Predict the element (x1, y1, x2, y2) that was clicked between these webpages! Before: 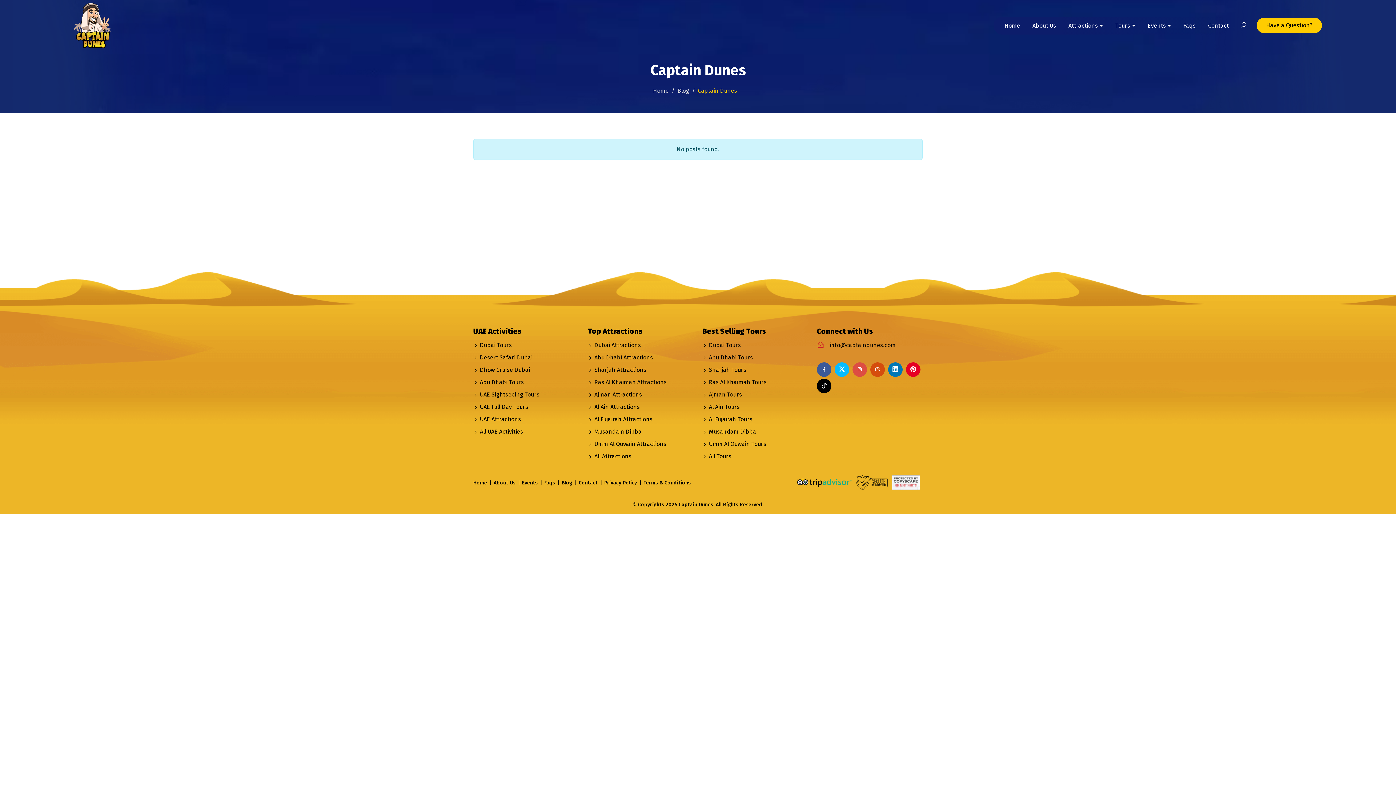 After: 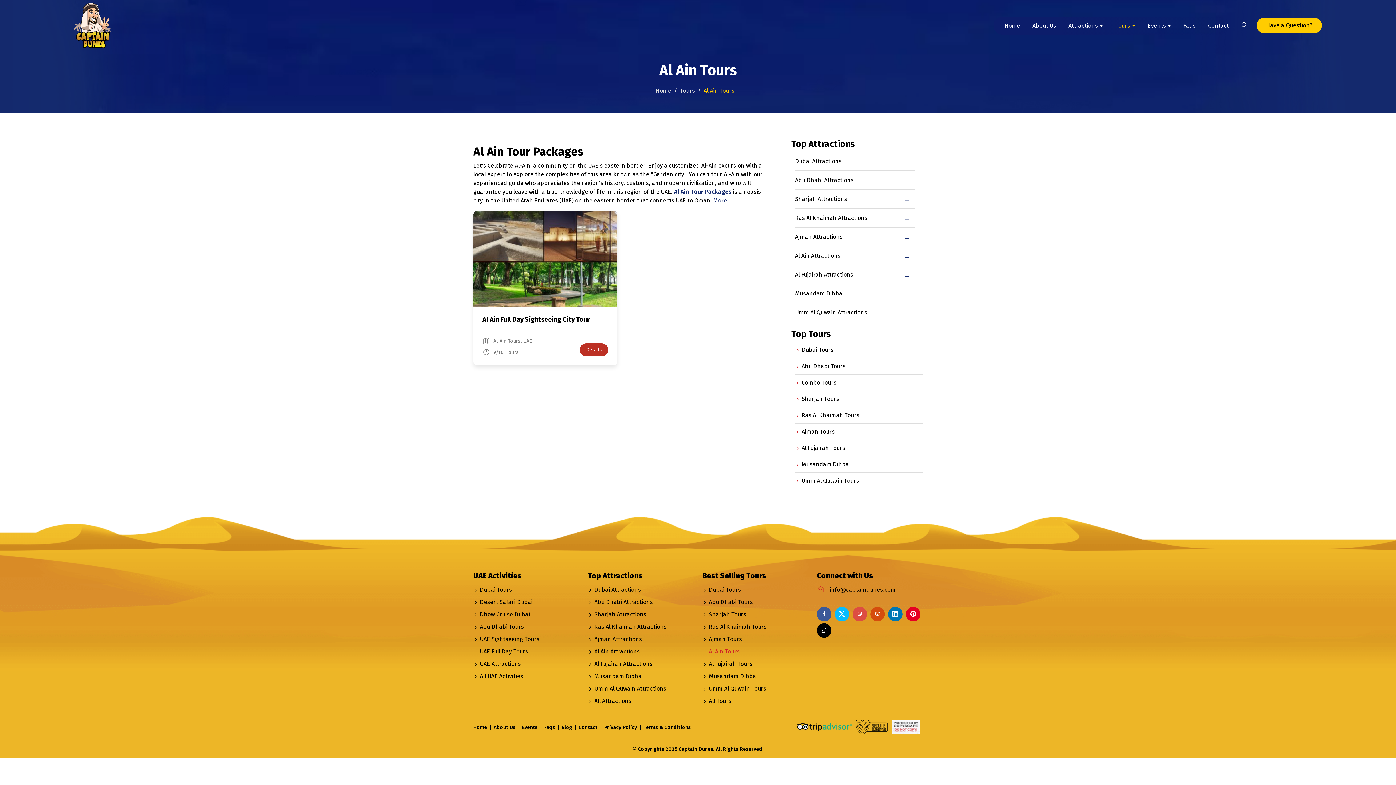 Action: bbox: (709, 403, 740, 410) label: Al Ain Tours